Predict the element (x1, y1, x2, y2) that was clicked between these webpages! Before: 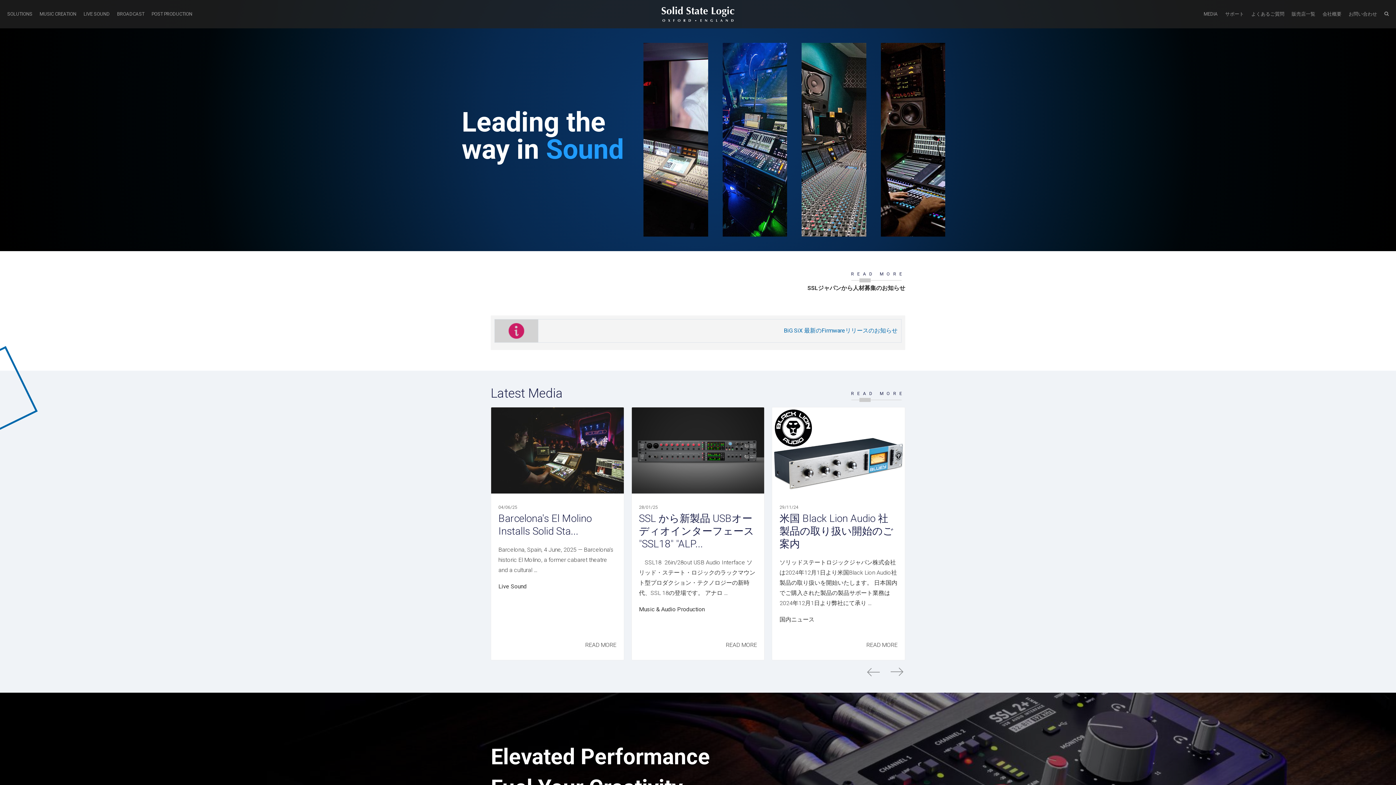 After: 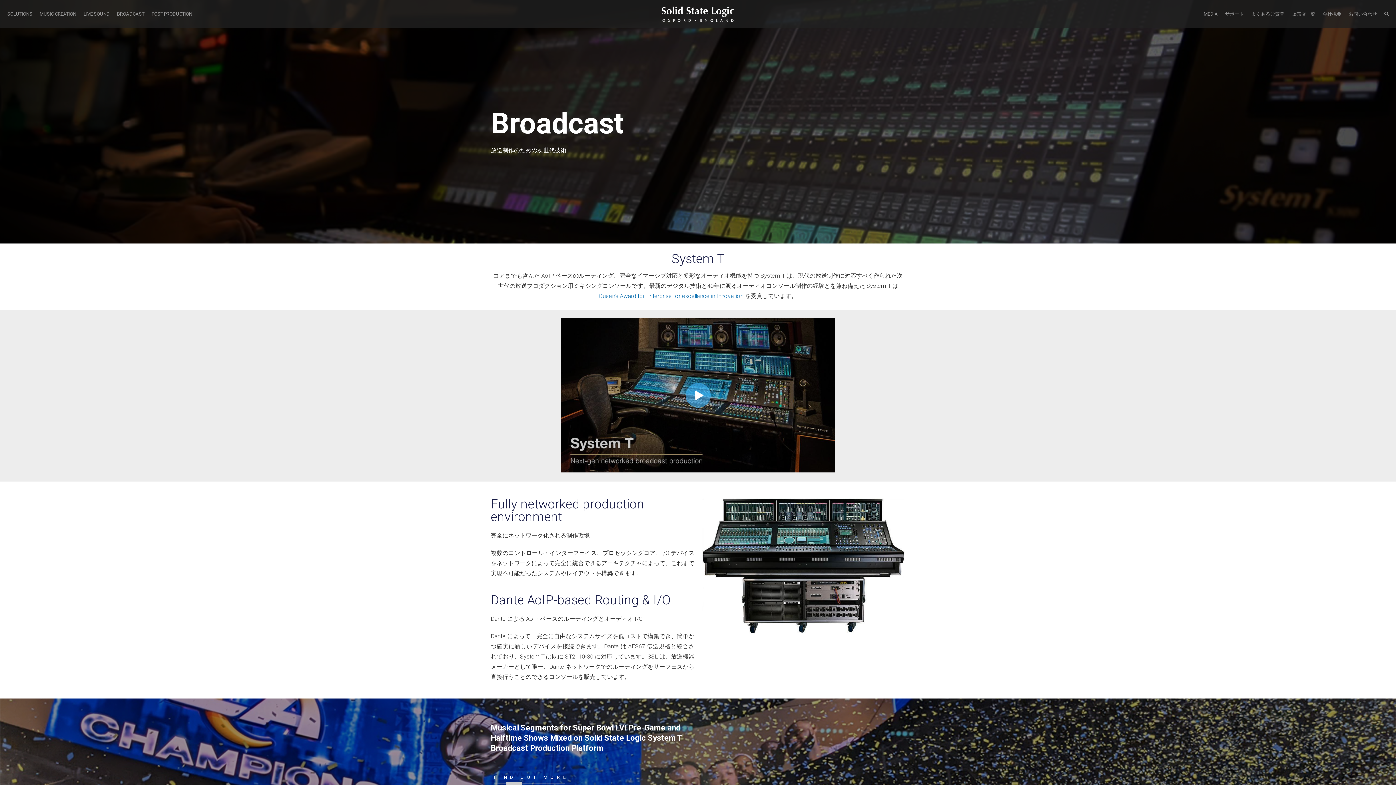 Action: bbox: (880, 42, 945, 236) label: Broadcast